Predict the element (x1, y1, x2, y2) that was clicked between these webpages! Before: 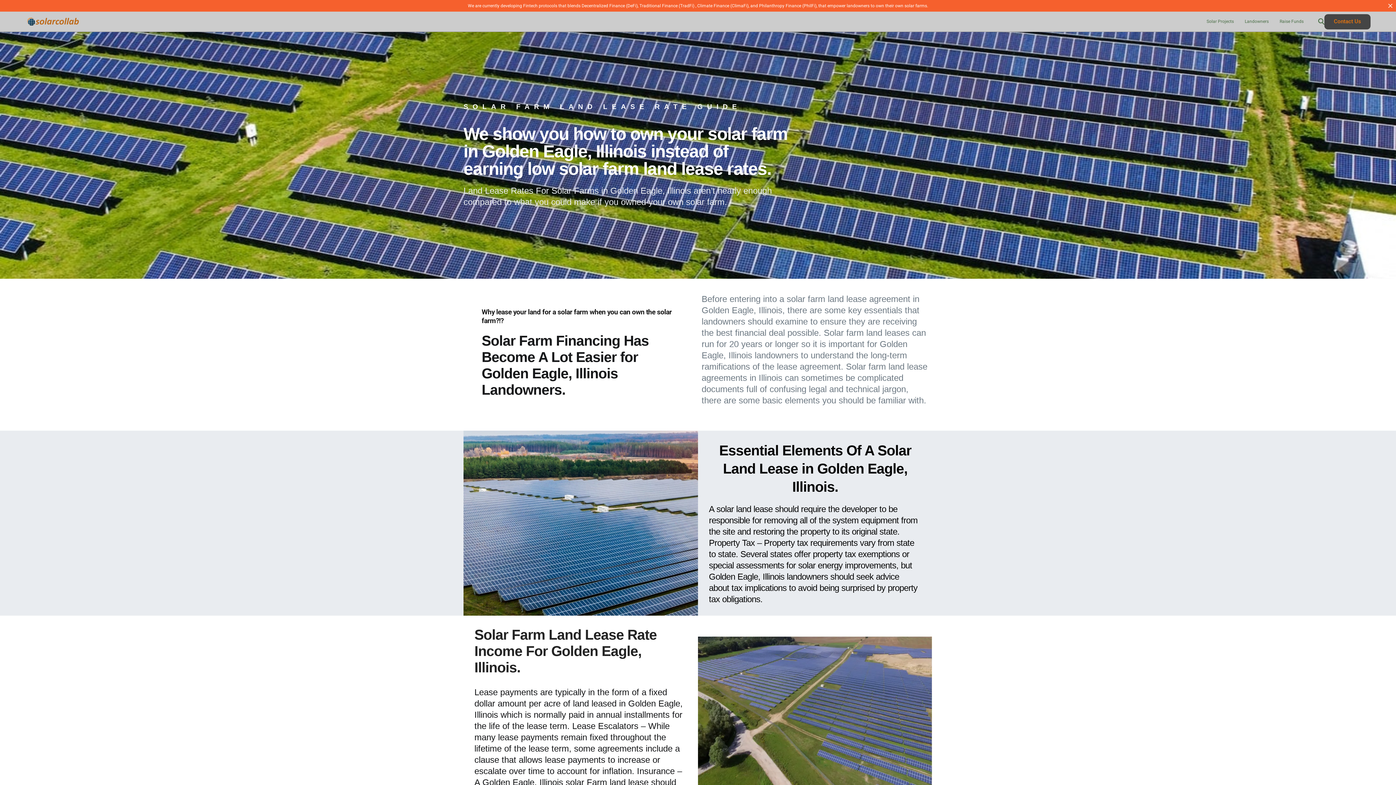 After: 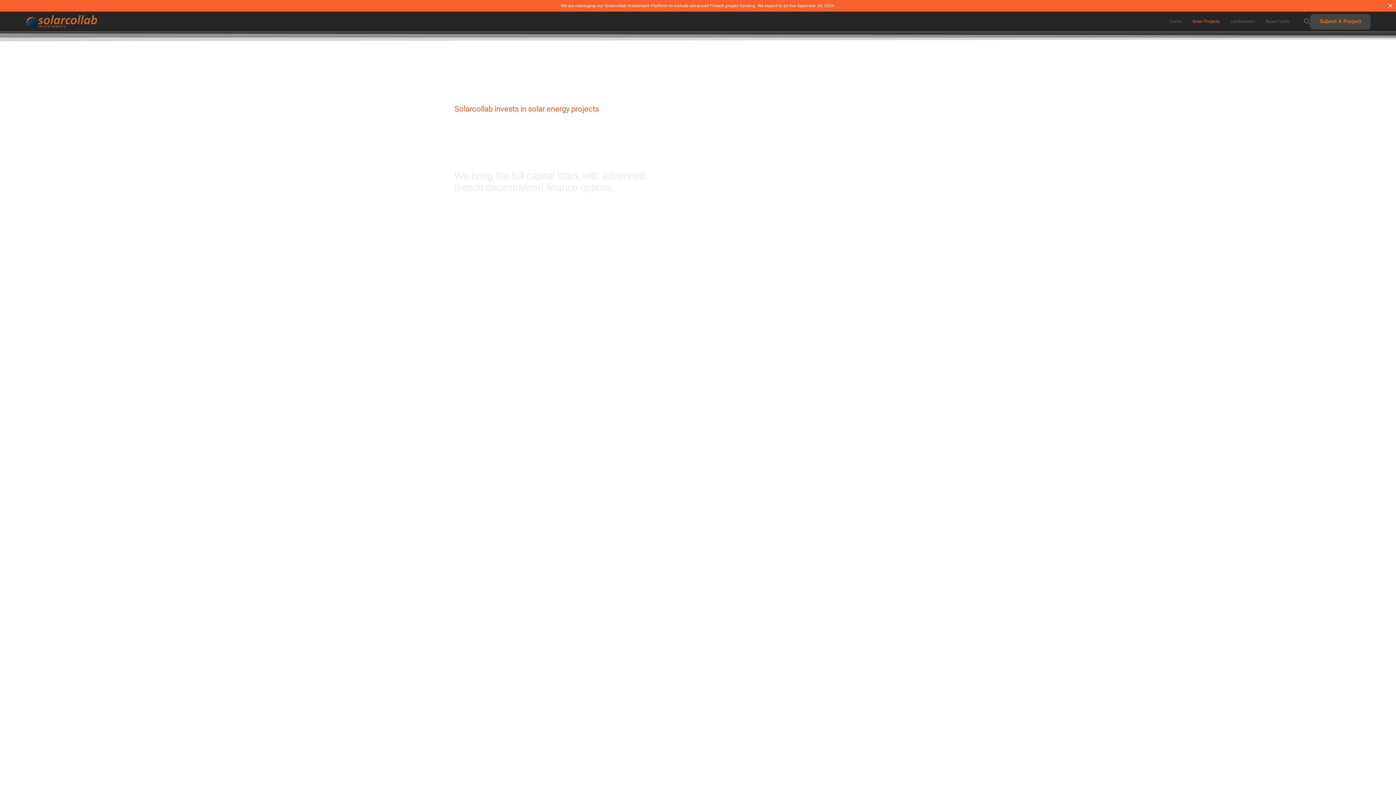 Action: bbox: (1201, 11, 1239, 31) label: Solar Projects